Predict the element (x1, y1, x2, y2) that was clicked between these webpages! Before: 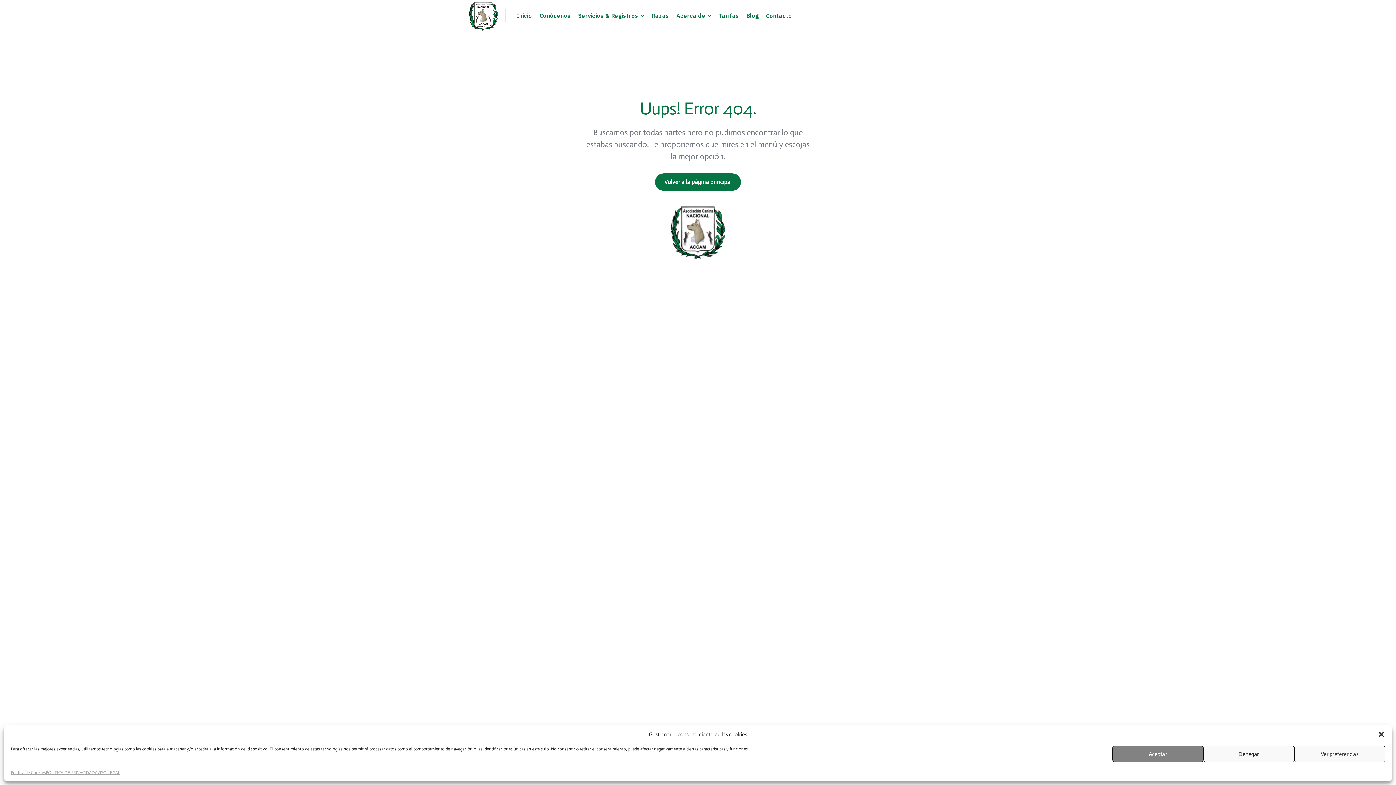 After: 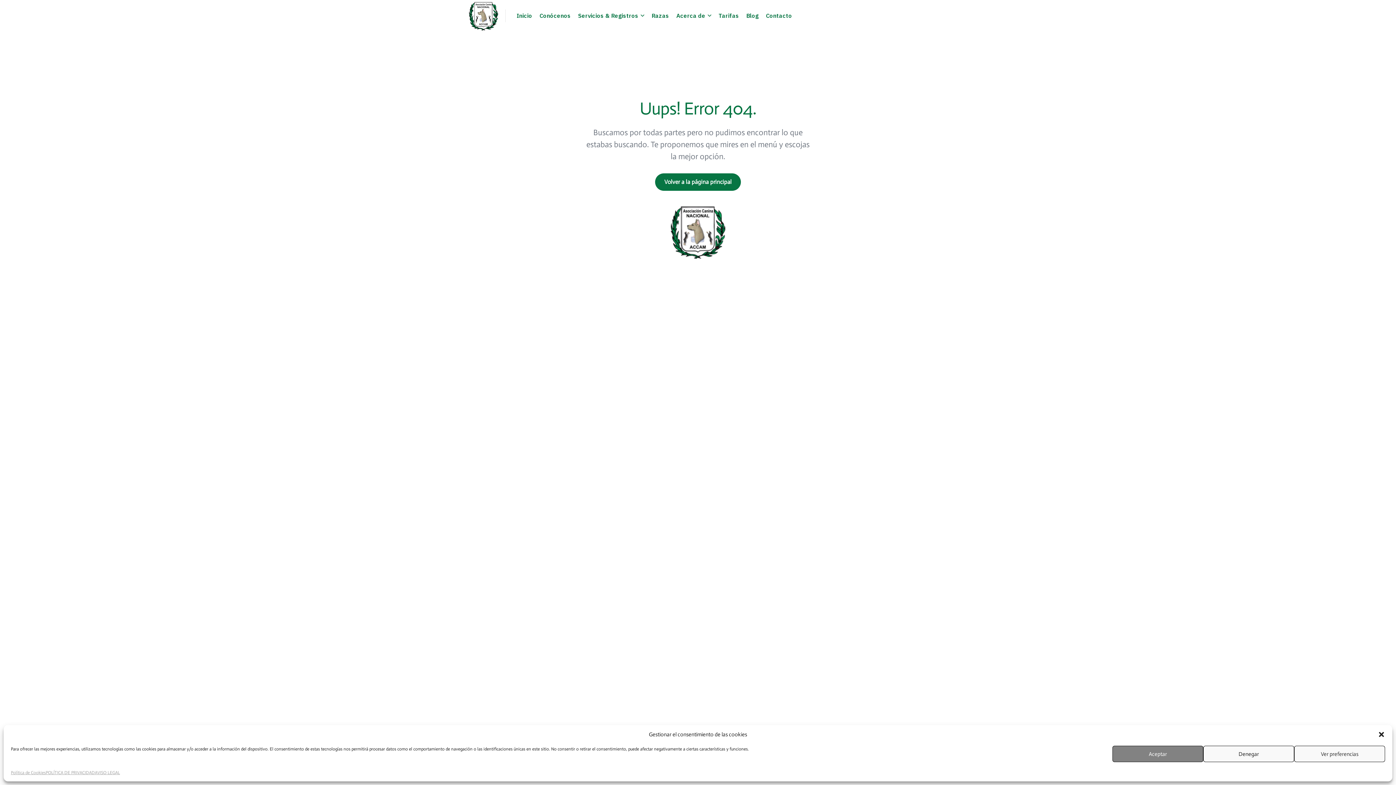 Action: label: Política de Cookies bbox: (10, 769, 45, 776)